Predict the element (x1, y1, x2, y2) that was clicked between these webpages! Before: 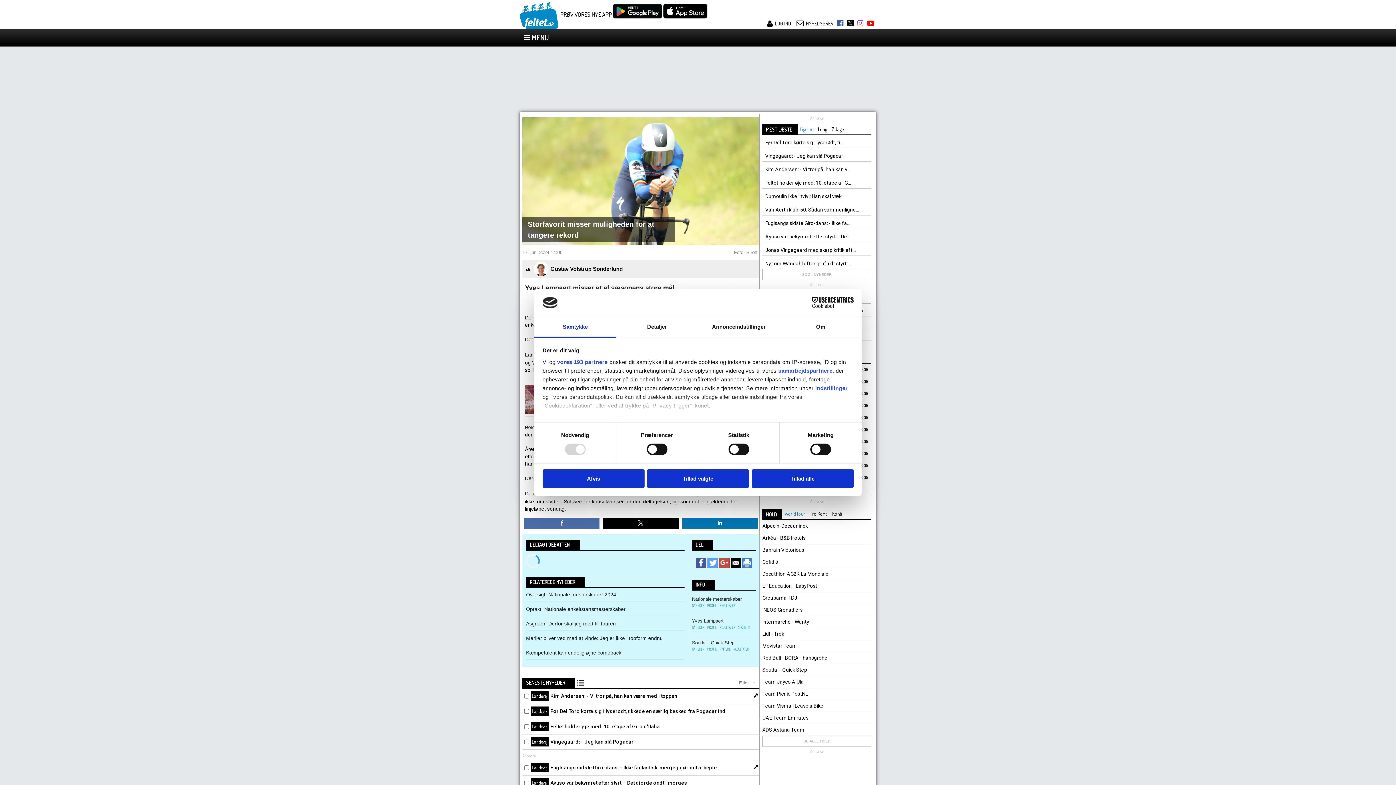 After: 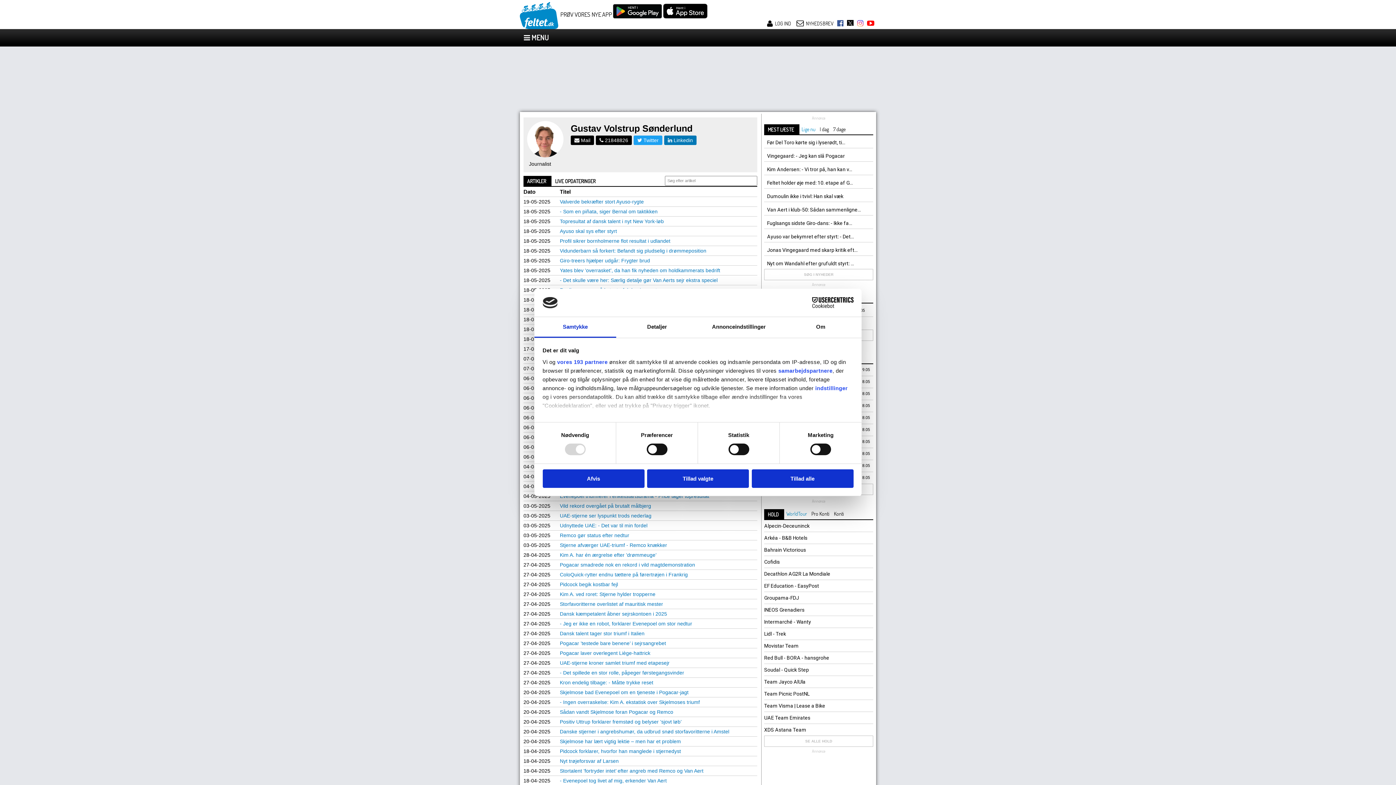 Action: label: Gustav Volstrup Sønderlund bbox: (550, 260, 622, 278)